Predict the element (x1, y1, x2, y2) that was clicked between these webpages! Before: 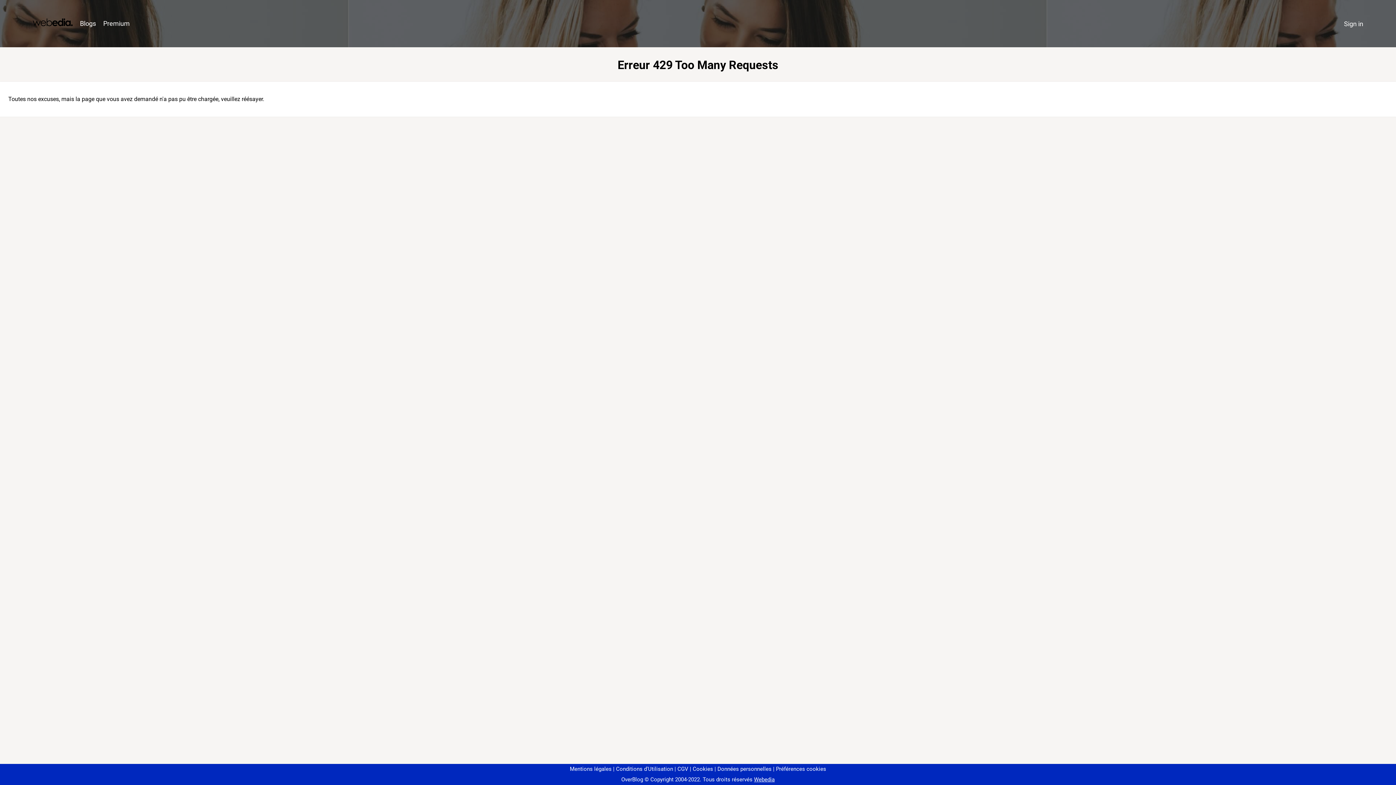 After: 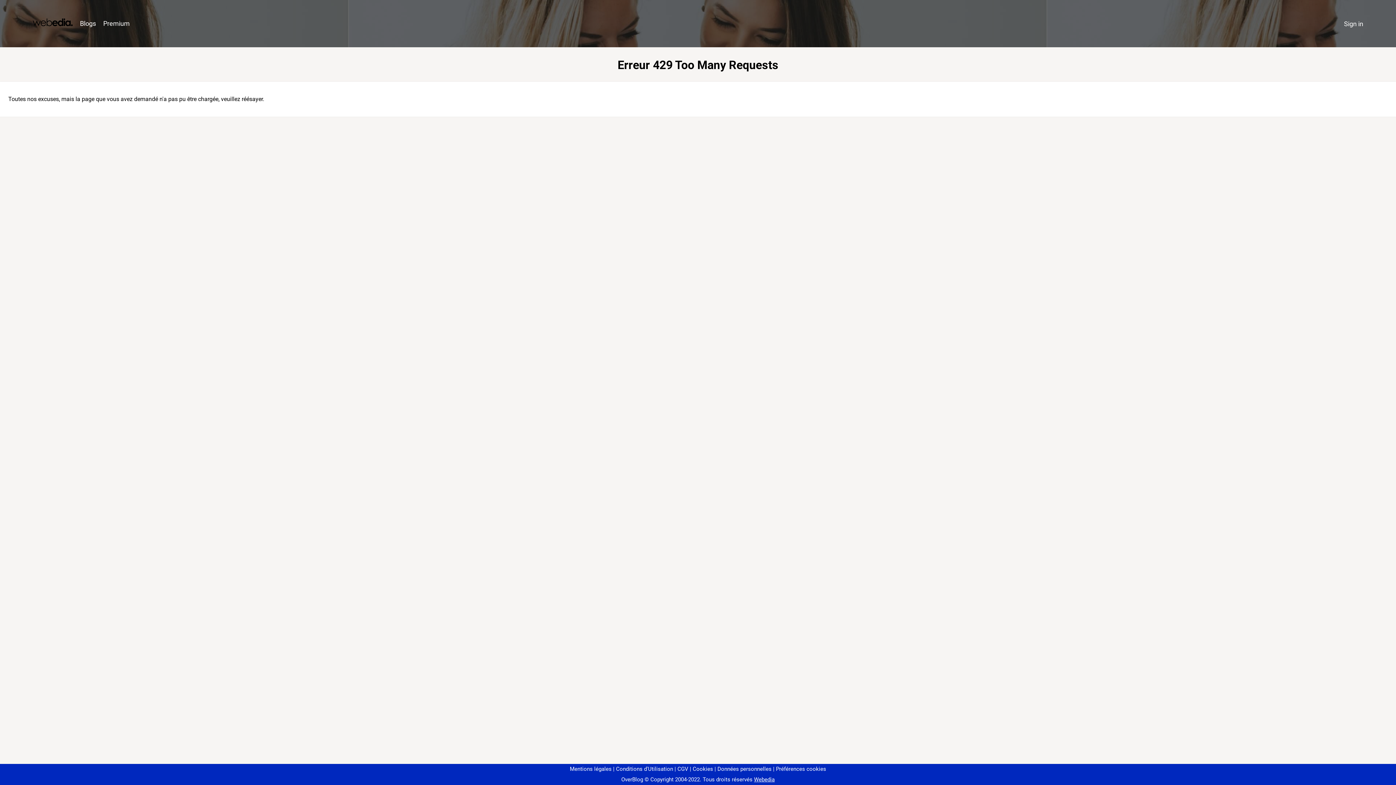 Action: label: Préférences cookies bbox: (773, 766, 826, 772)